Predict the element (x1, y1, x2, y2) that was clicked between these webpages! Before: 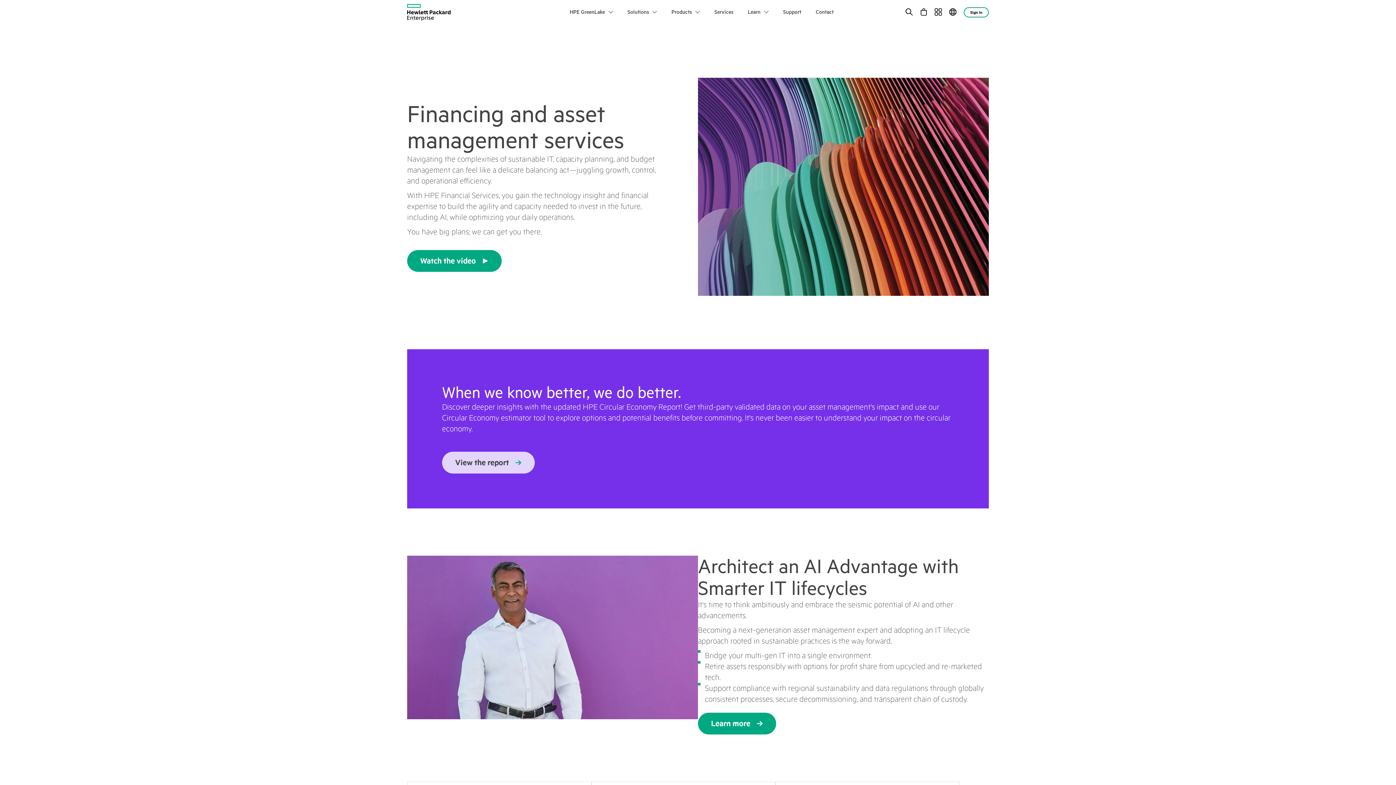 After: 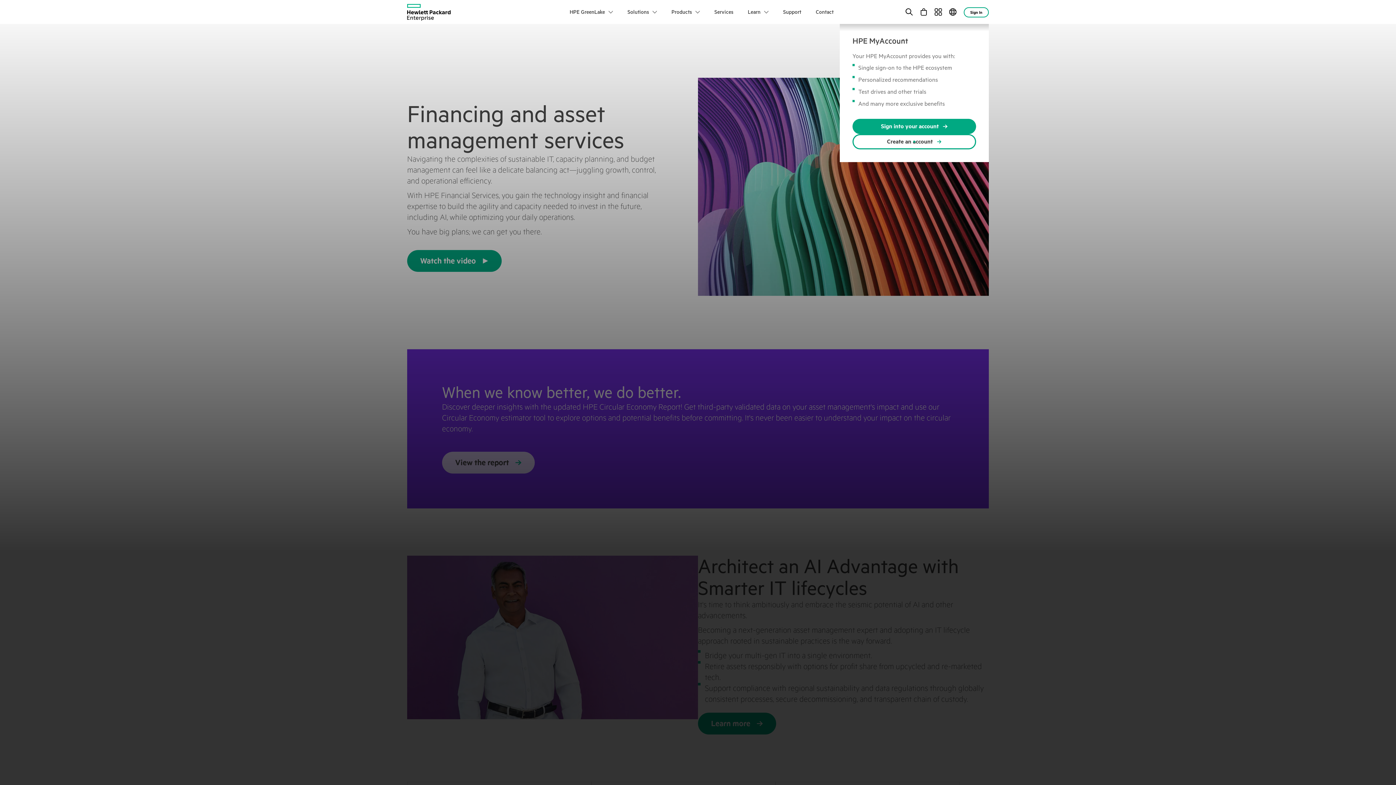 Action: label: Sign In bbox: (964, 7, 989, 16)